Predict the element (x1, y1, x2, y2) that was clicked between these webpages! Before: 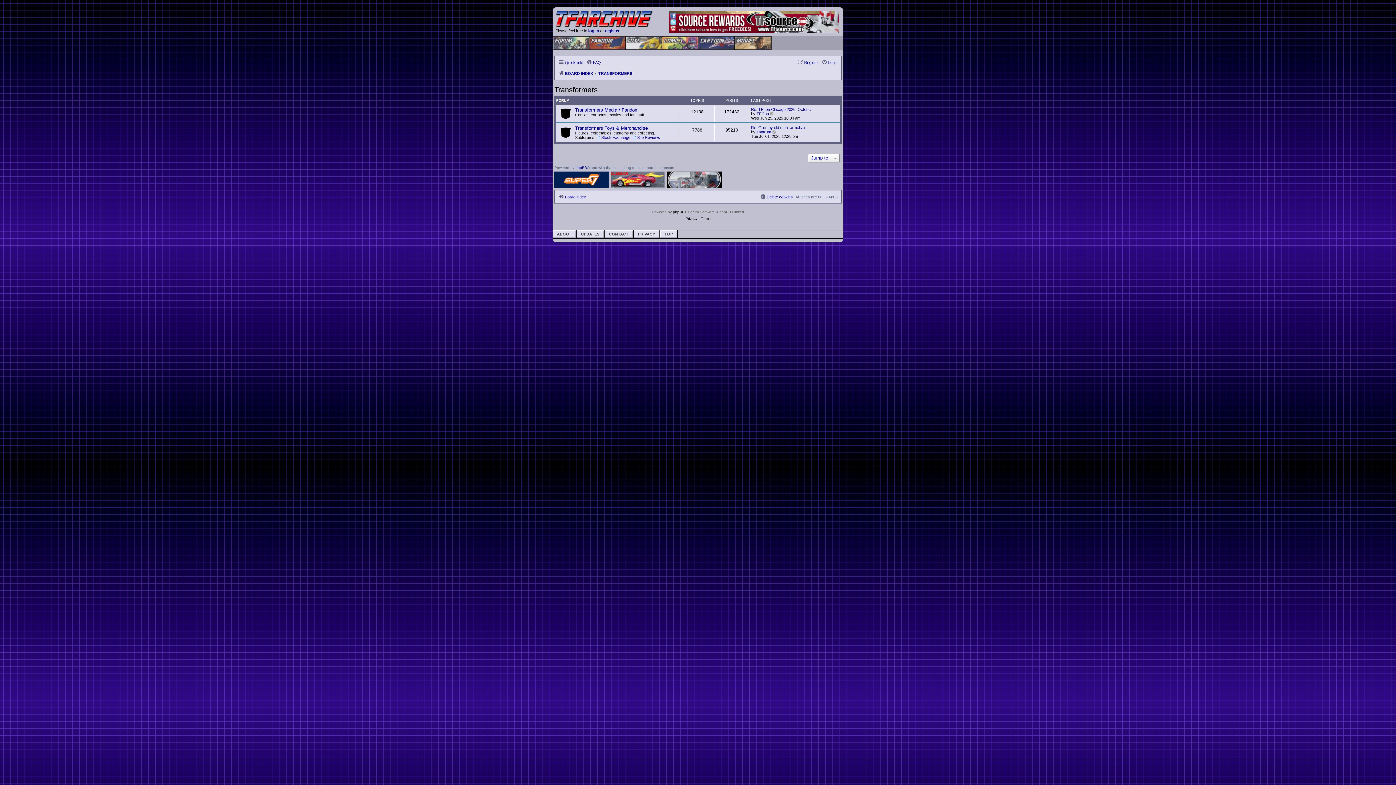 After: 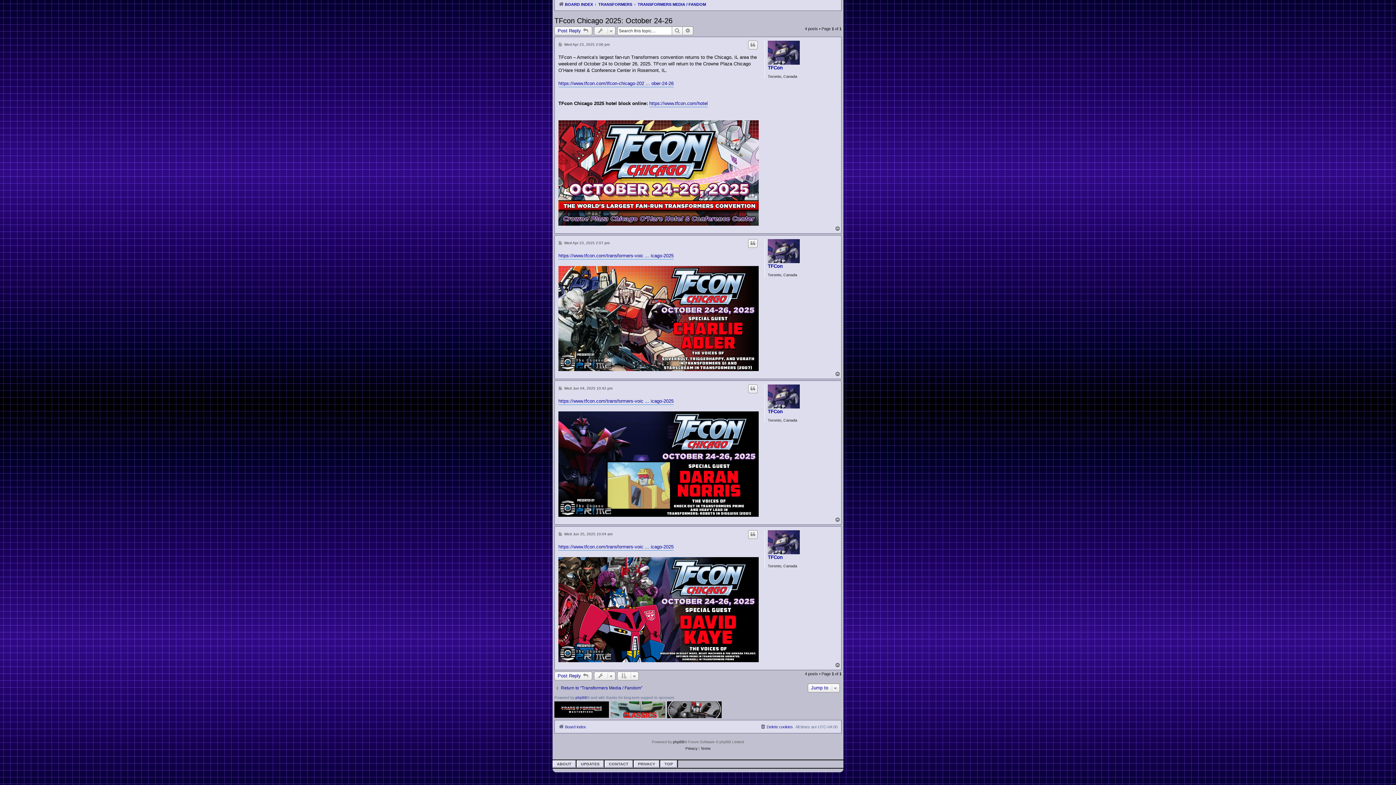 Action: bbox: (751, 107, 812, 111) label: Re: TFcon Chicago 2025: Octob…